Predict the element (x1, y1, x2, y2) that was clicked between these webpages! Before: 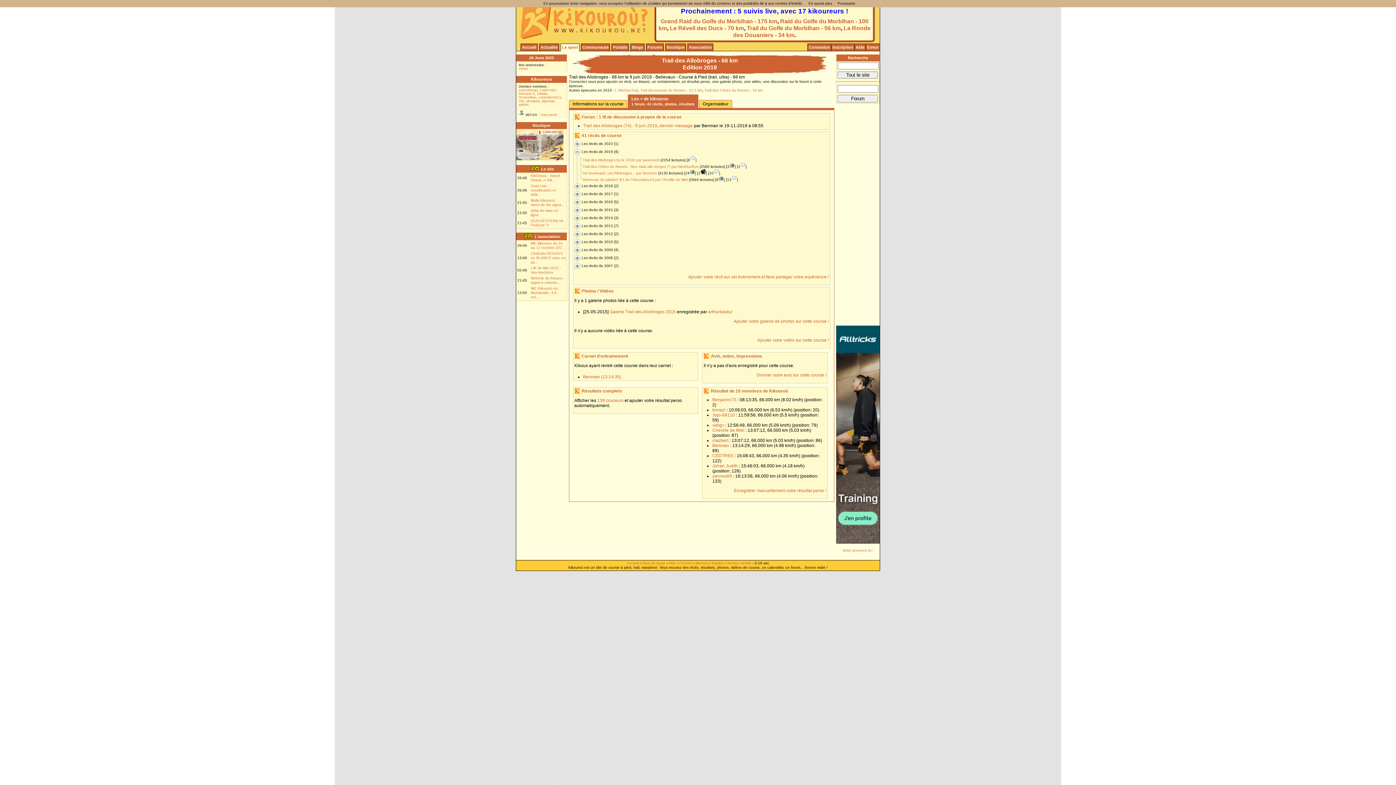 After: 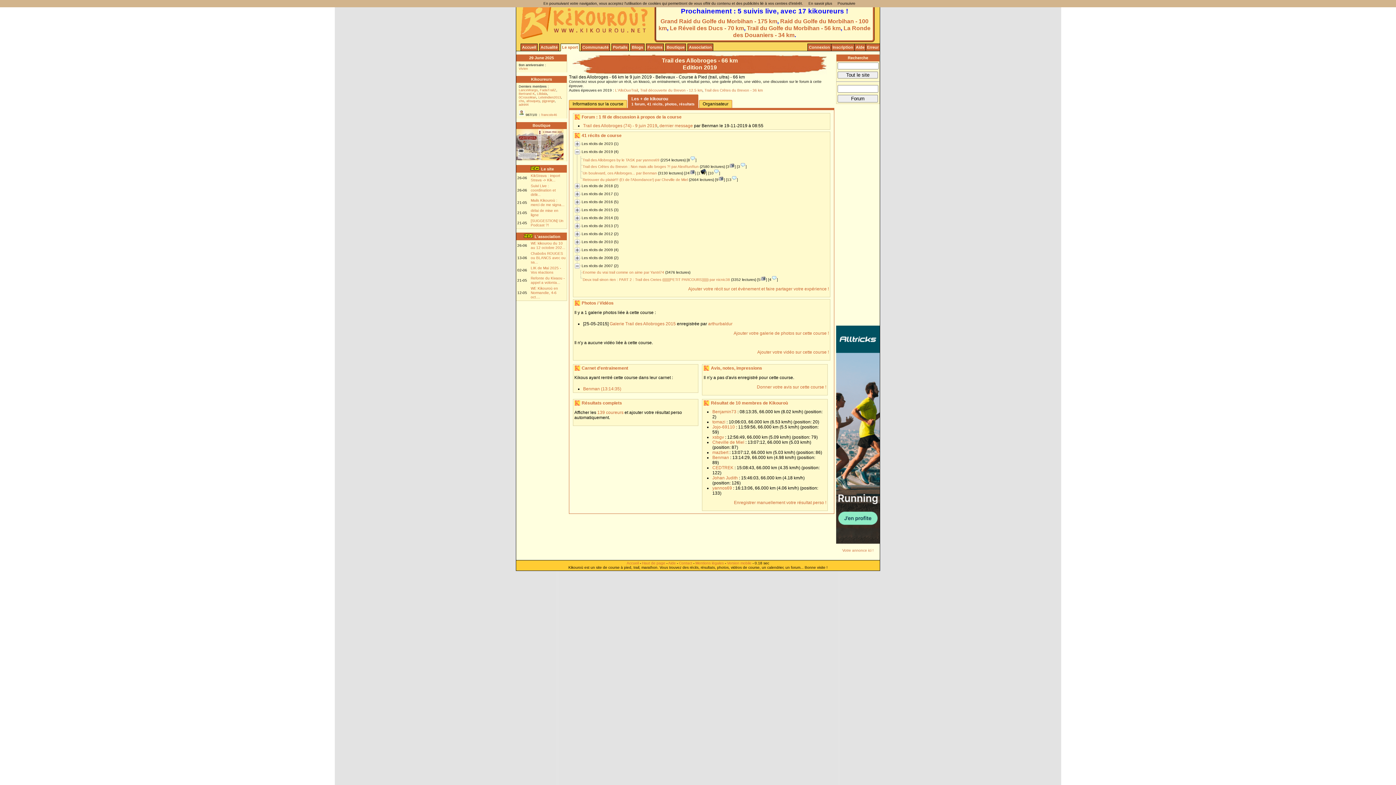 Action: label:   bbox: (574, 263, 578, 268)